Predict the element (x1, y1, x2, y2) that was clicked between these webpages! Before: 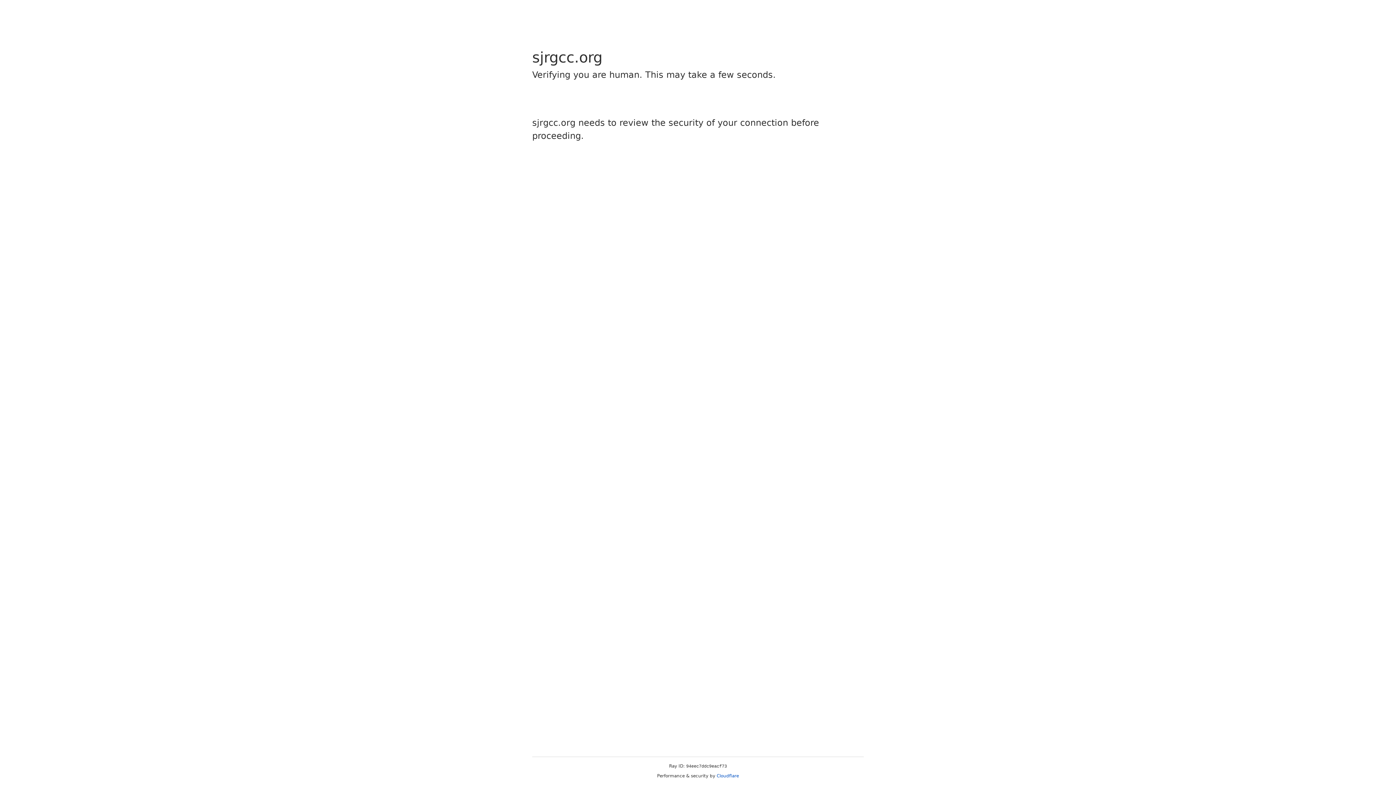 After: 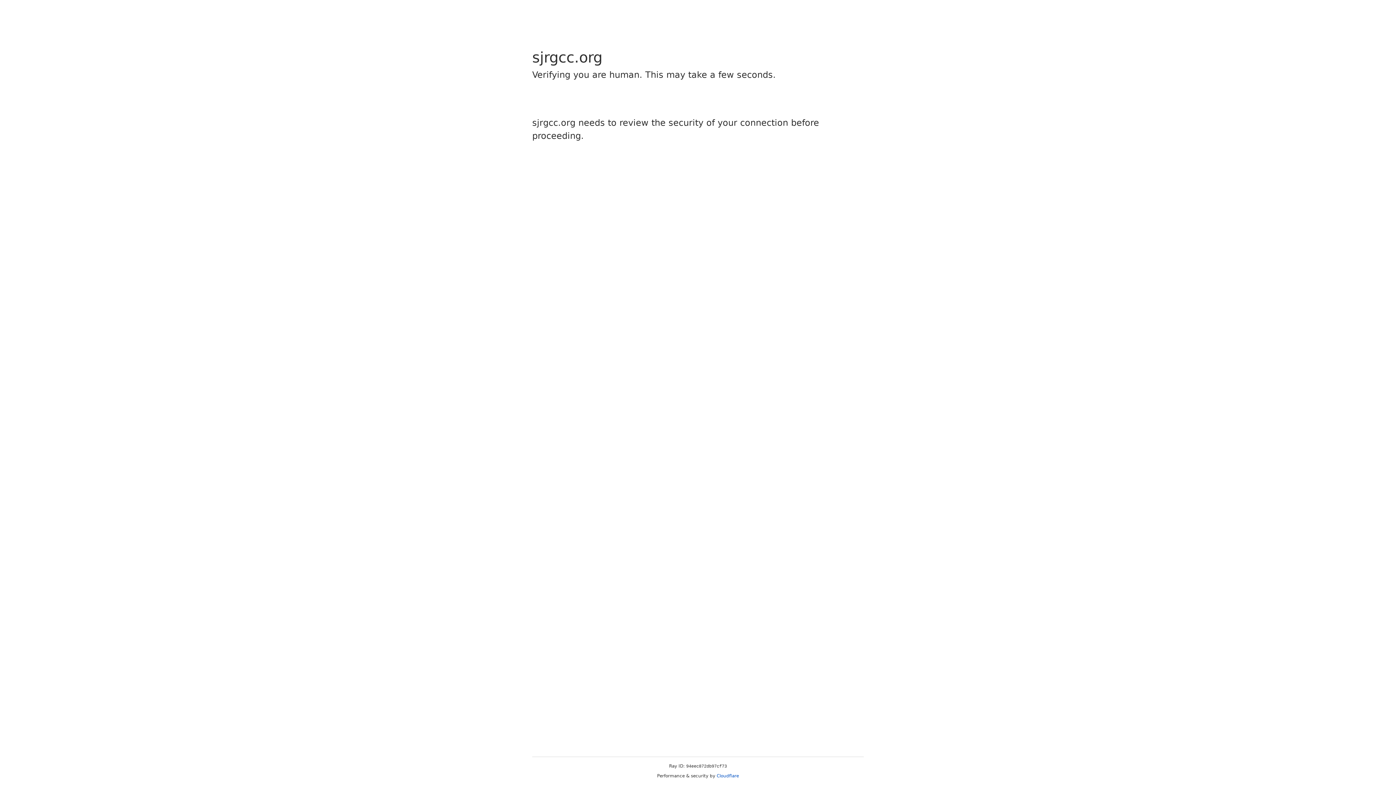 Action: label: Cloudflare bbox: (716, 773, 739, 778)